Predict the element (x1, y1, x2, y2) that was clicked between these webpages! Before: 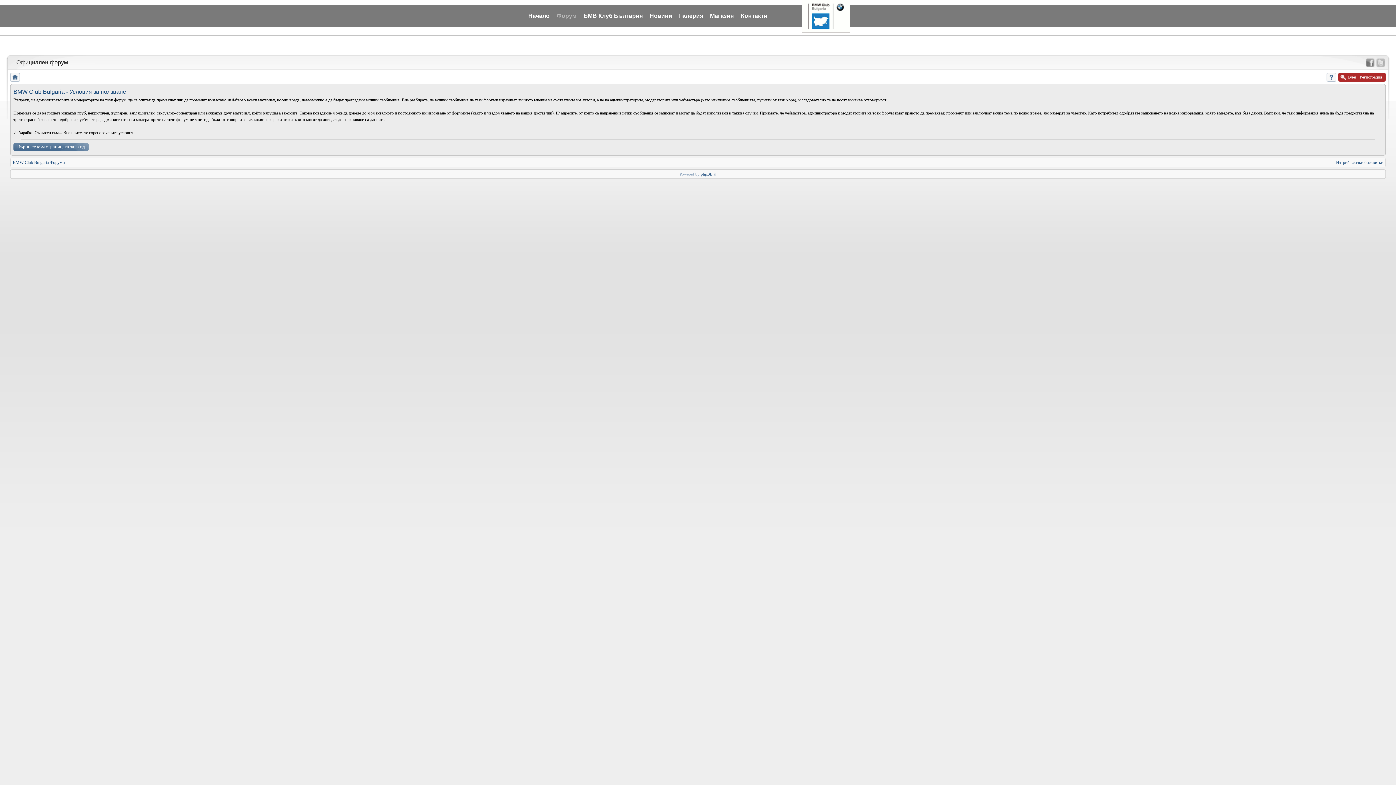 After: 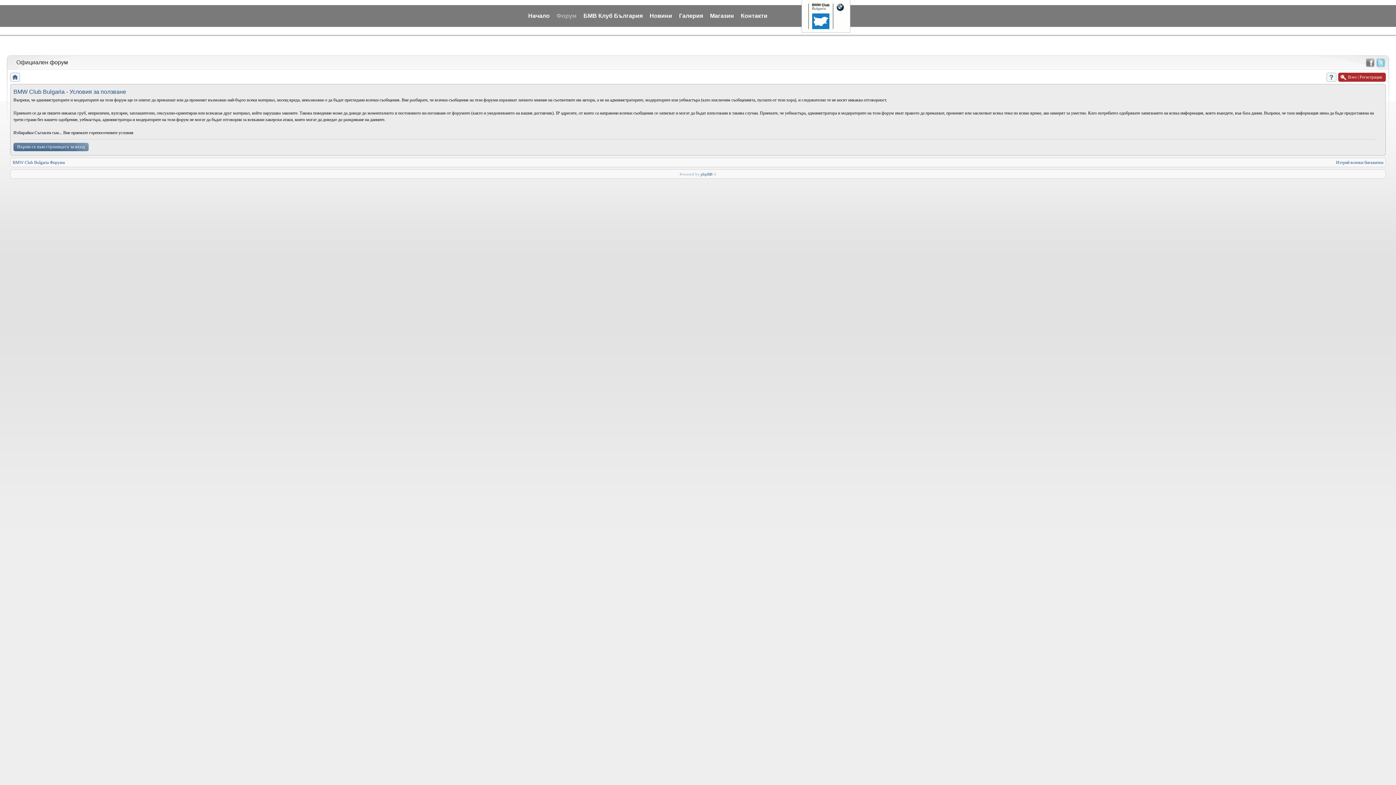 Action: bbox: (1376, 58, 1385, 67)